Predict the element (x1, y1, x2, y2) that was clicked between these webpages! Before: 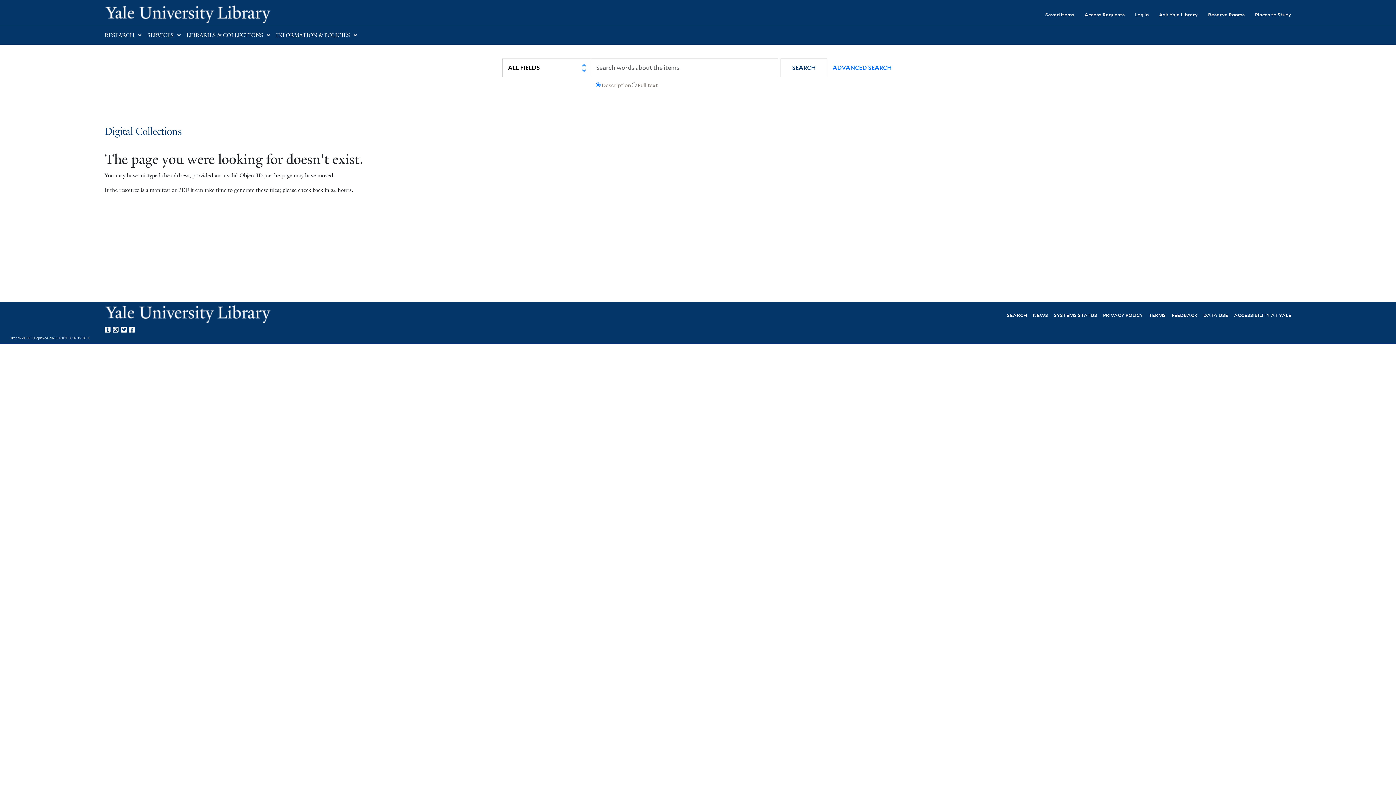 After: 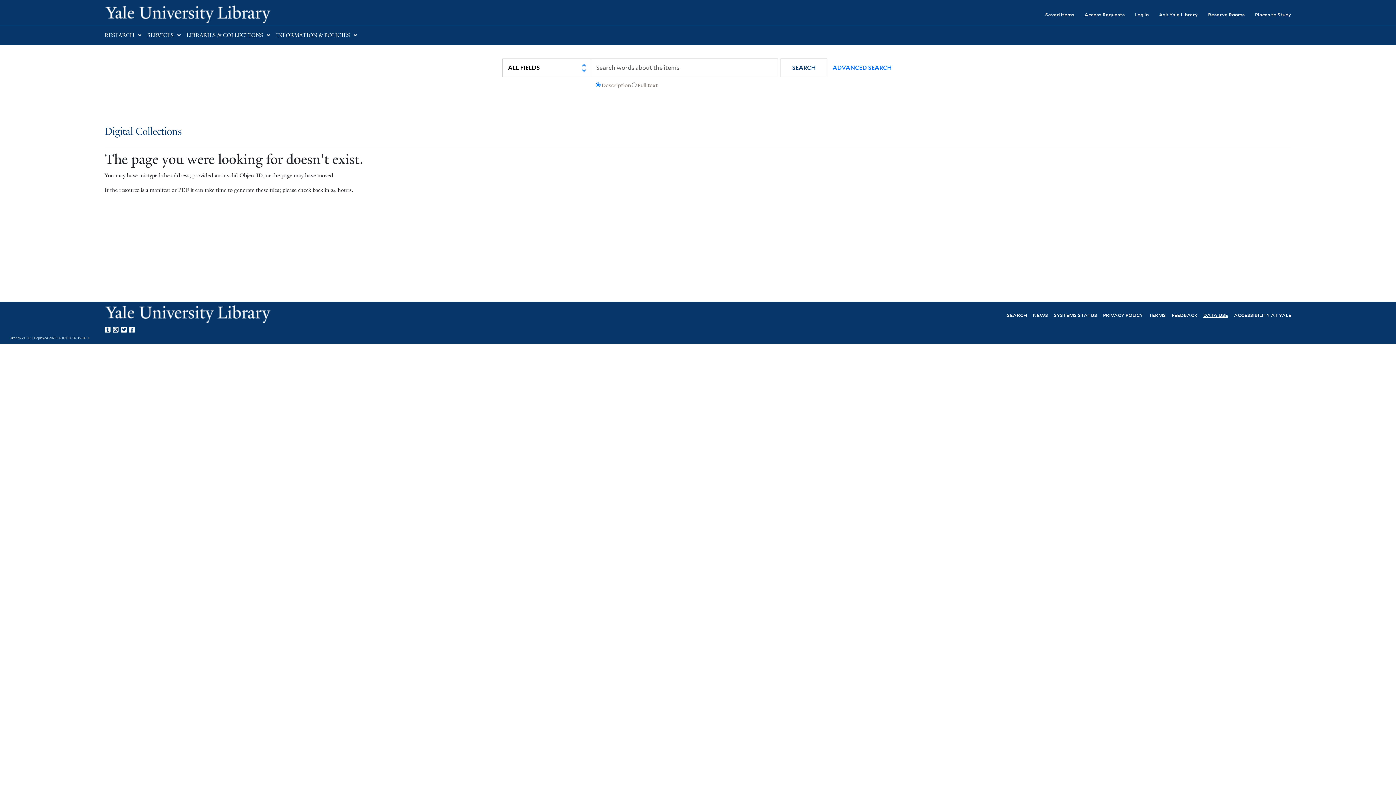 Action: bbox: (1203, 311, 1228, 318) label: DATA USE